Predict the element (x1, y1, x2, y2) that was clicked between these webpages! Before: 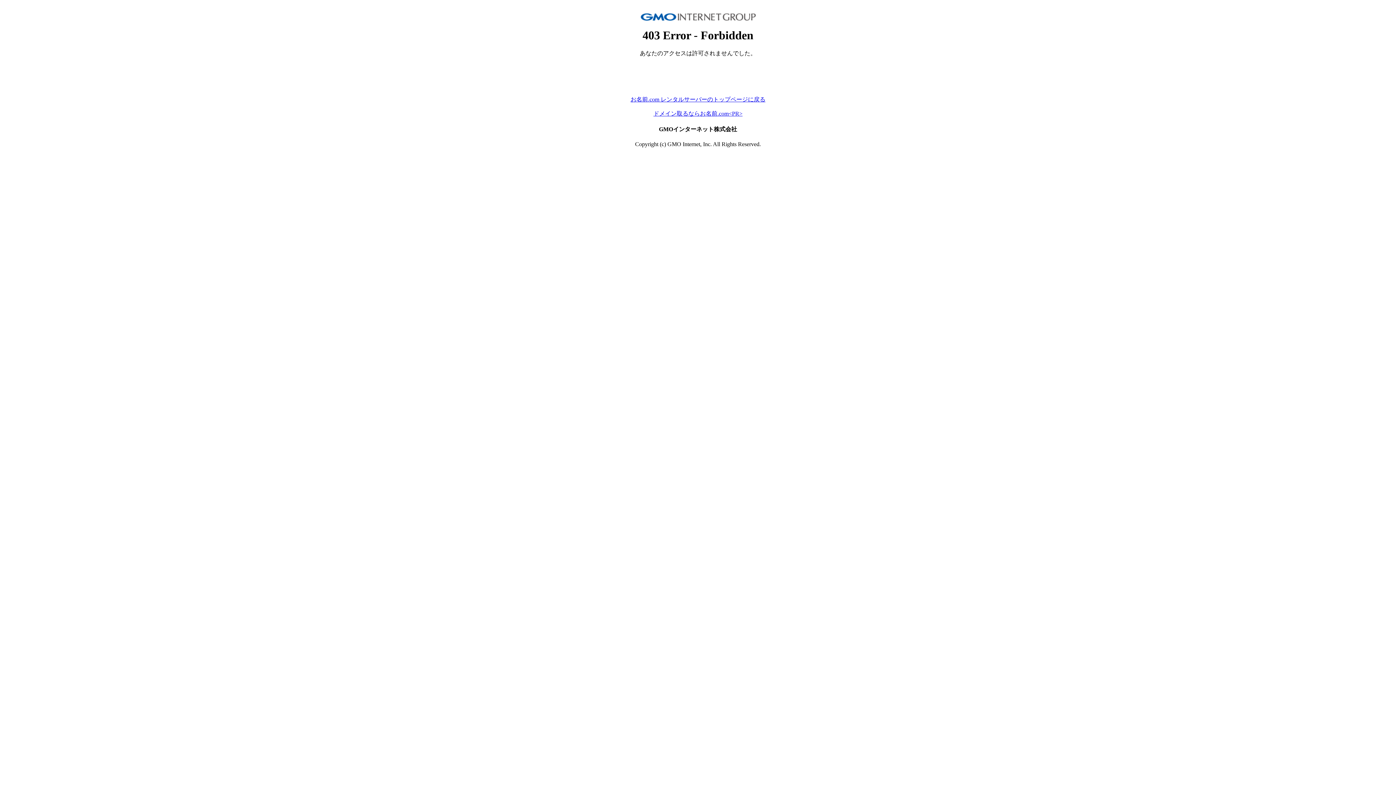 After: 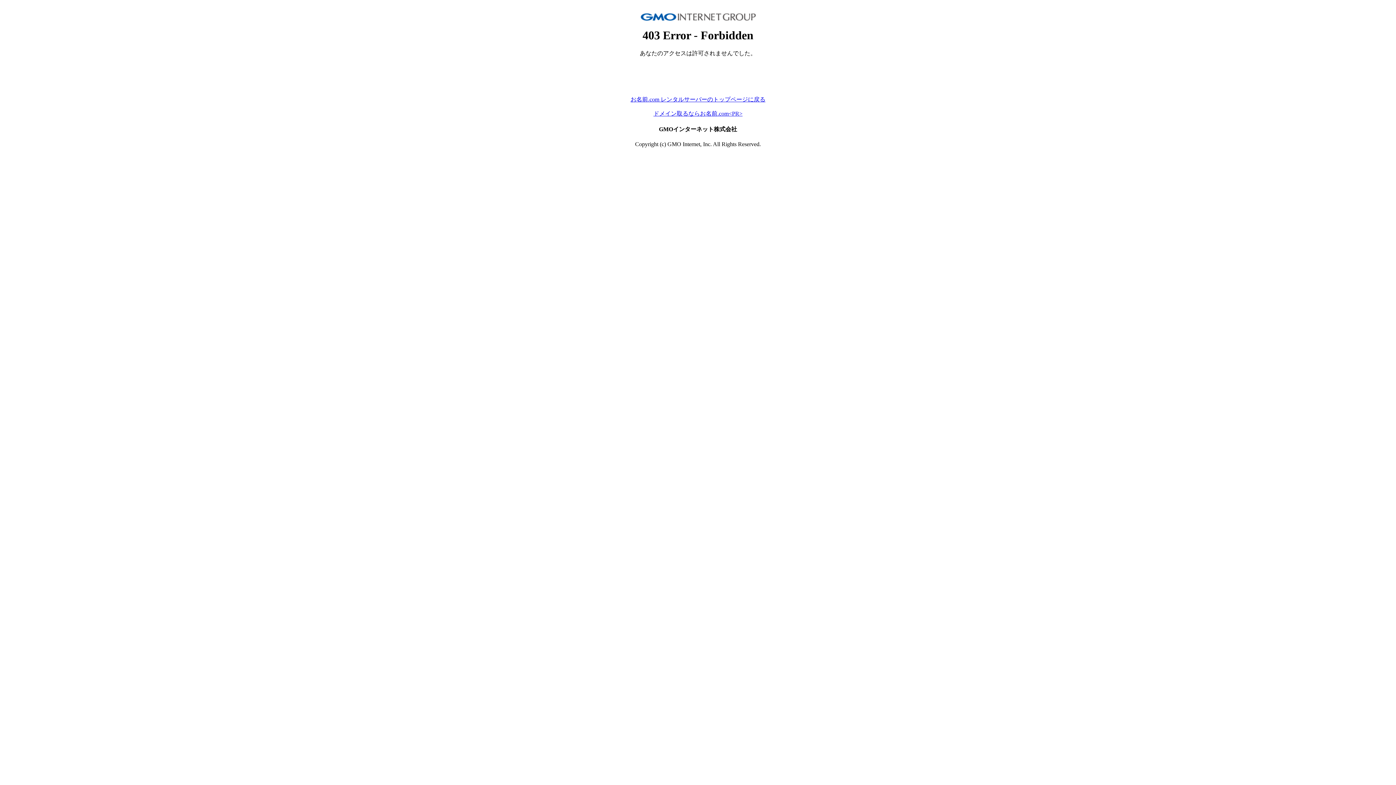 Action: label: ドメイン取るならお名前.com<PR> bbox: (653, 110, 742, 116)